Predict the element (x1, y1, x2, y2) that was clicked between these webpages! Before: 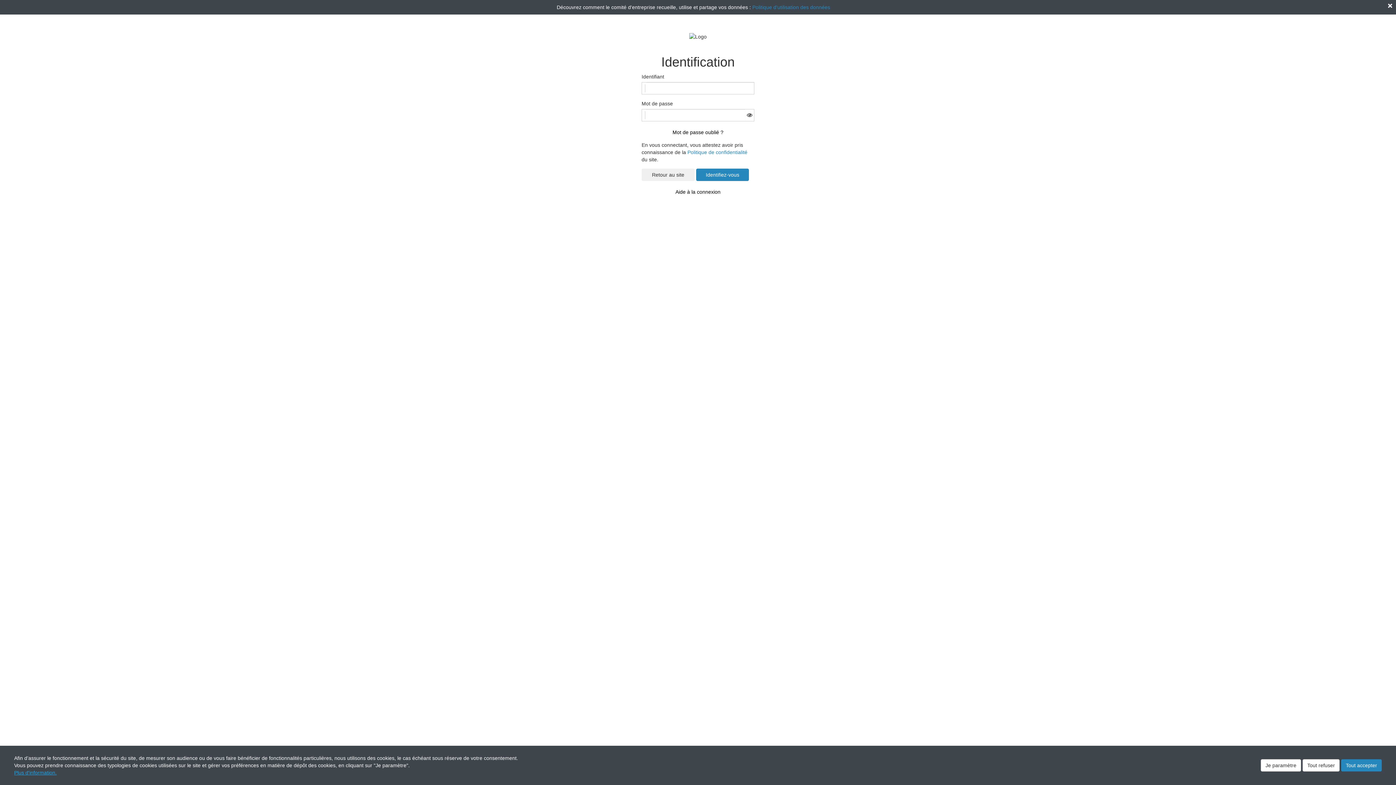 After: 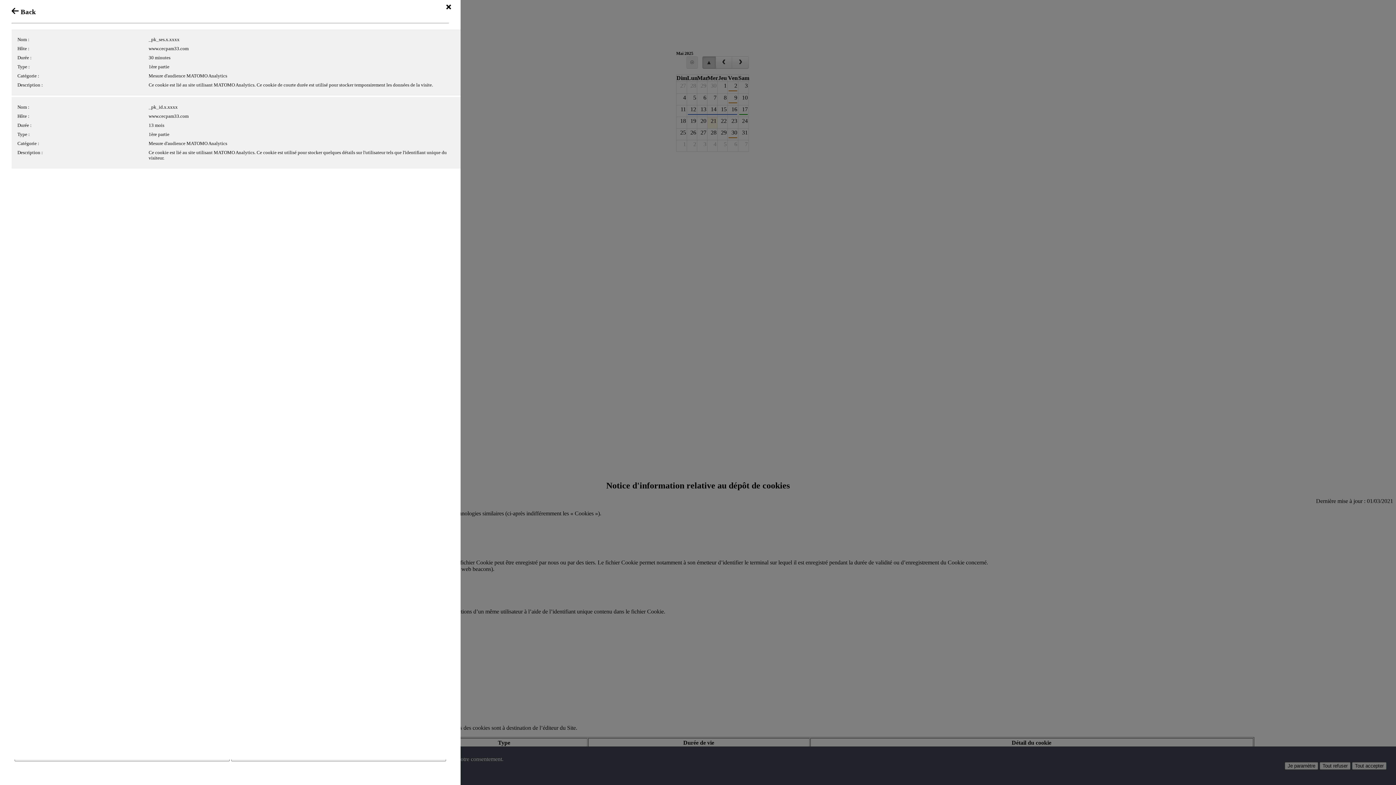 Action: bbox: (14, 770, 56, 776) label: Plus d'information.